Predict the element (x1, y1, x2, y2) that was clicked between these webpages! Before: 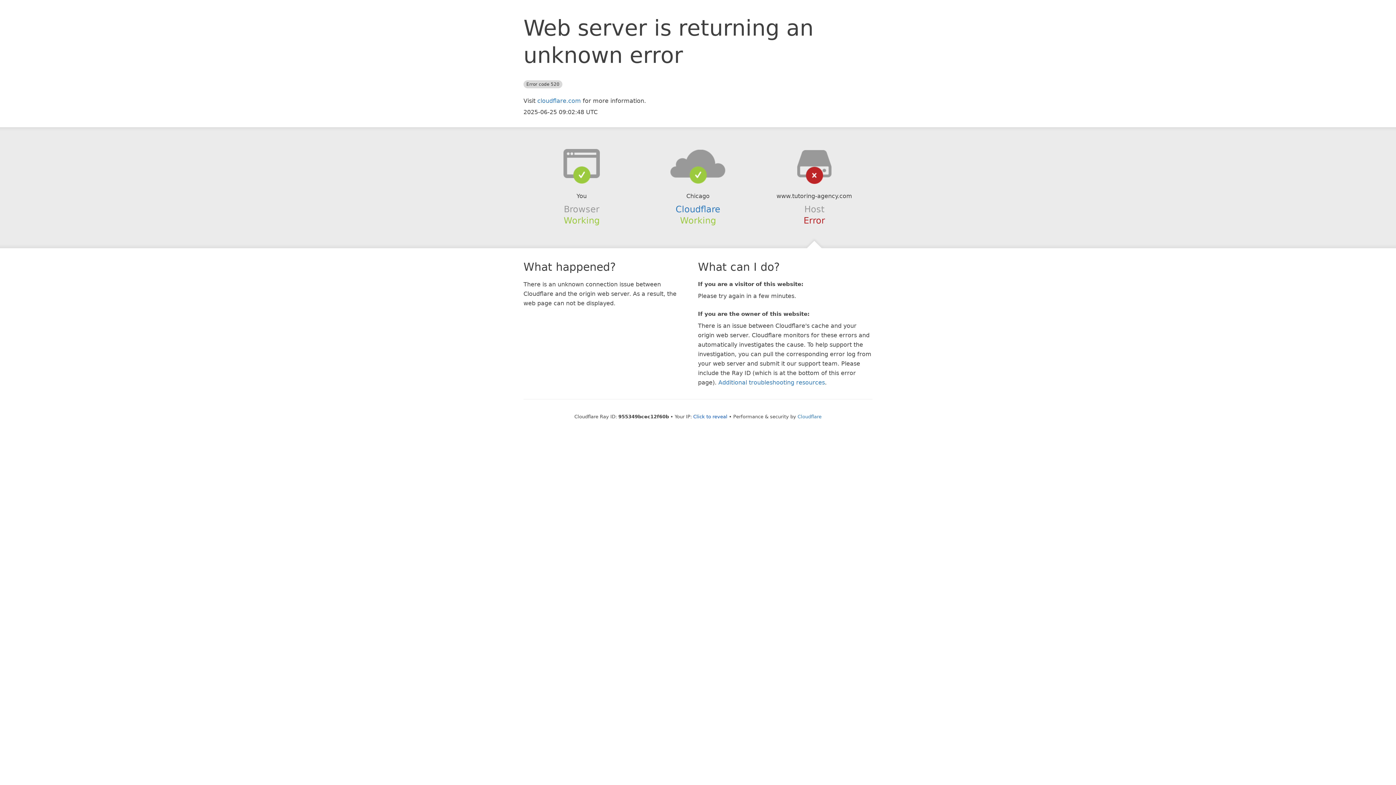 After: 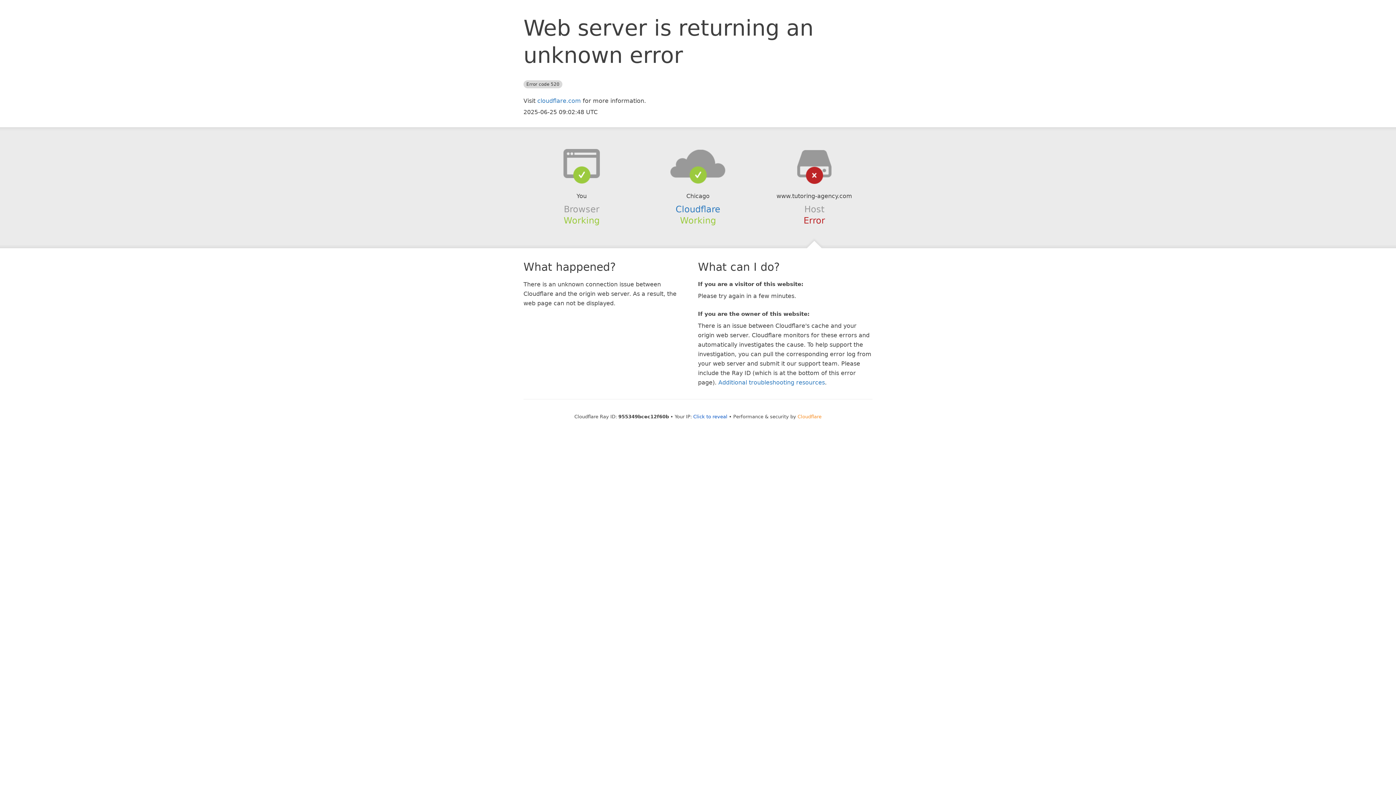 Action: label: Cloudflare bbox: (797, 414, 821, 419)